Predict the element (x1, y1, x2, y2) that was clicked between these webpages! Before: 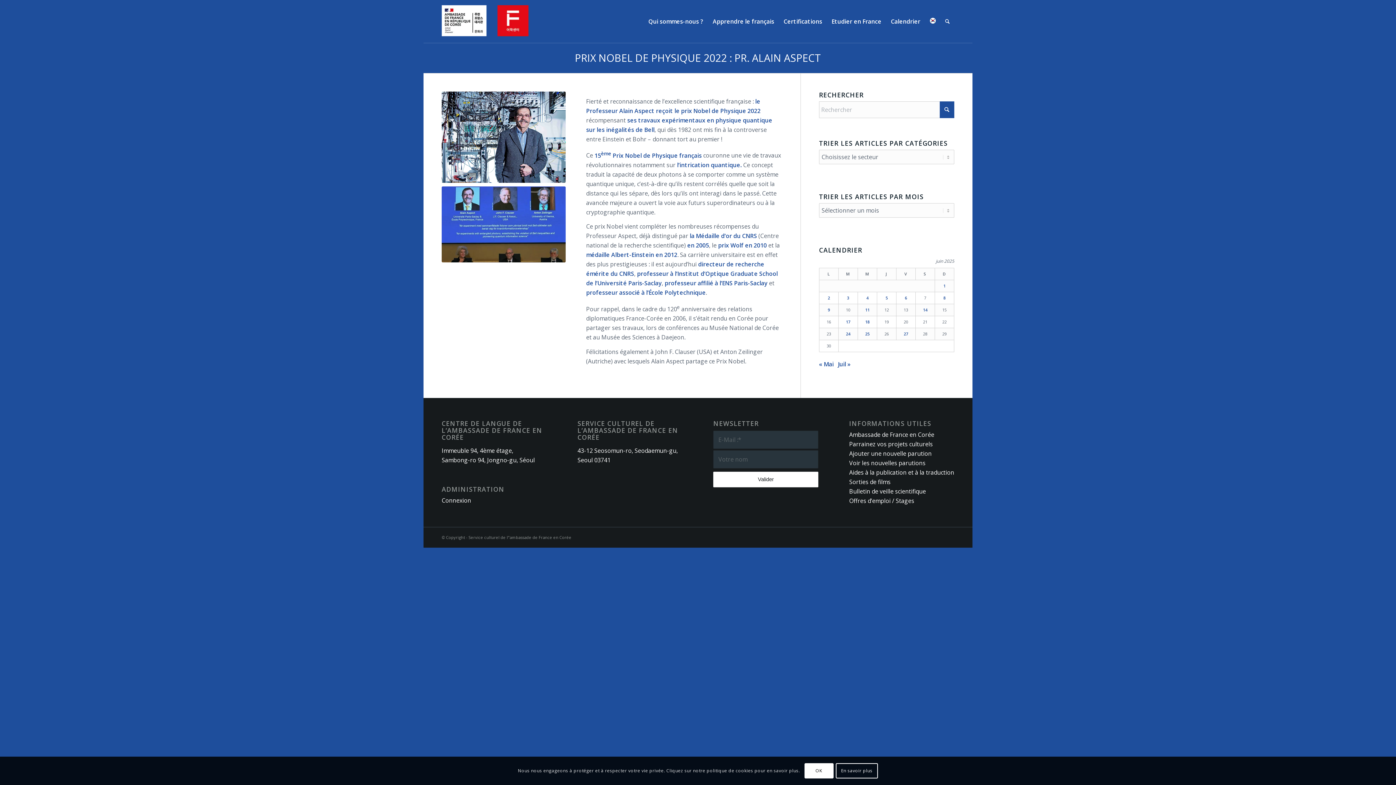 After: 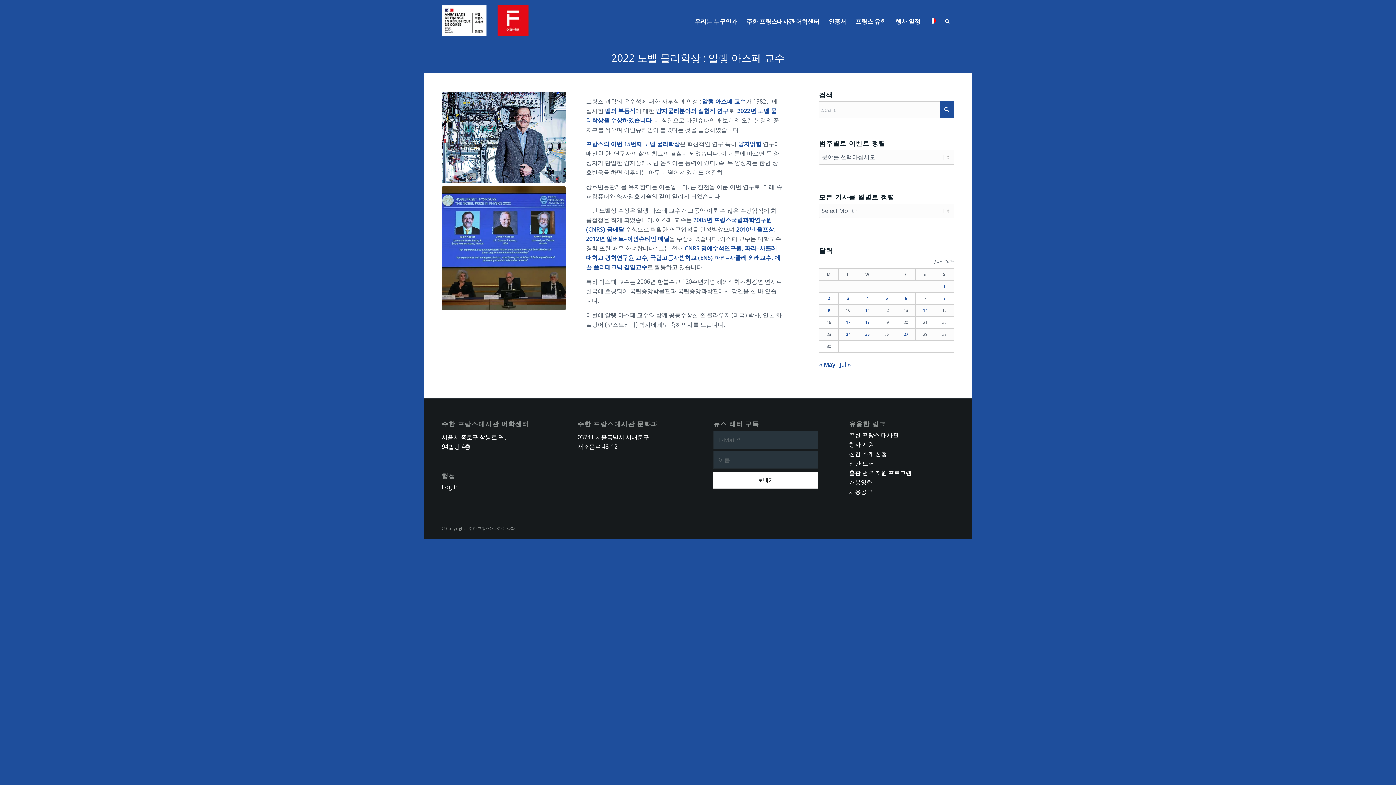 Action: bbox: (925, 0, 940, 42)